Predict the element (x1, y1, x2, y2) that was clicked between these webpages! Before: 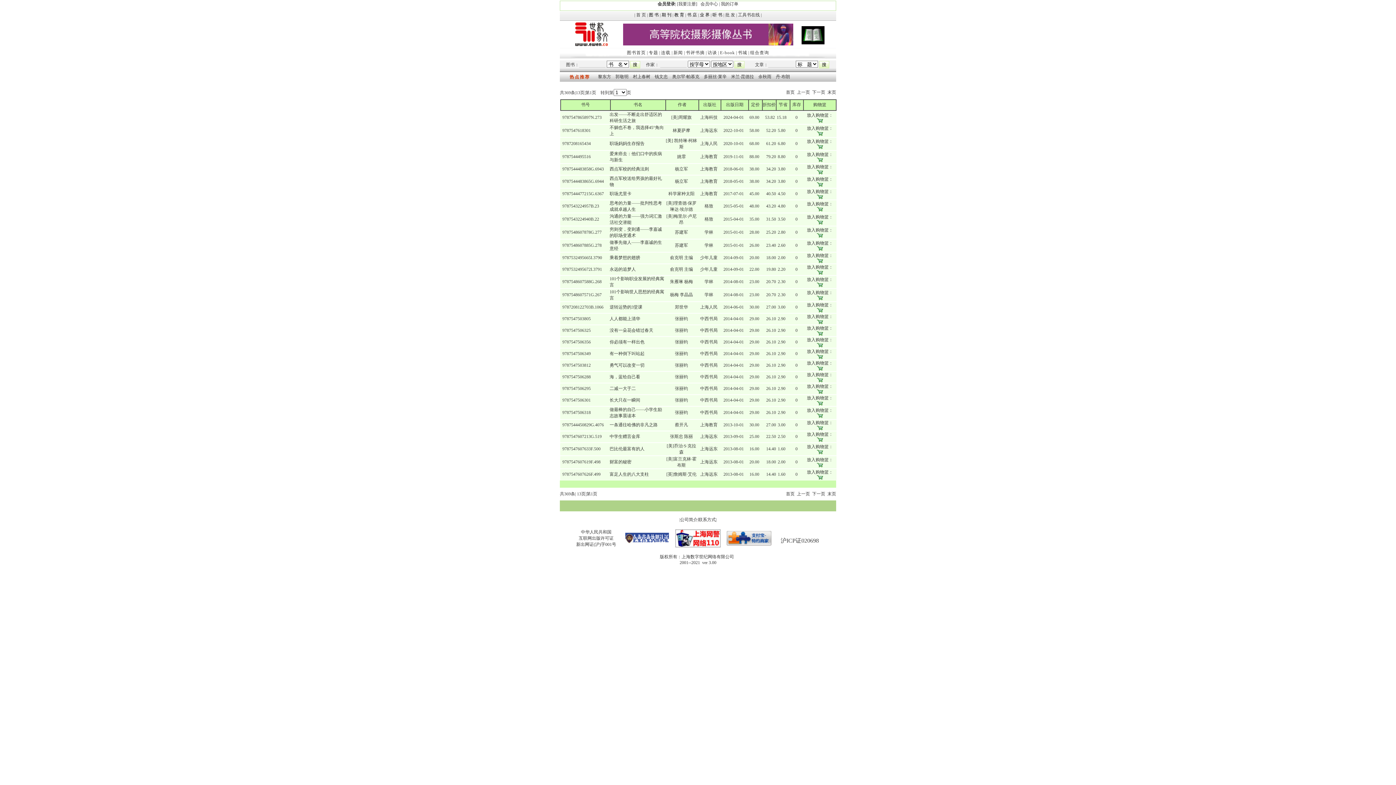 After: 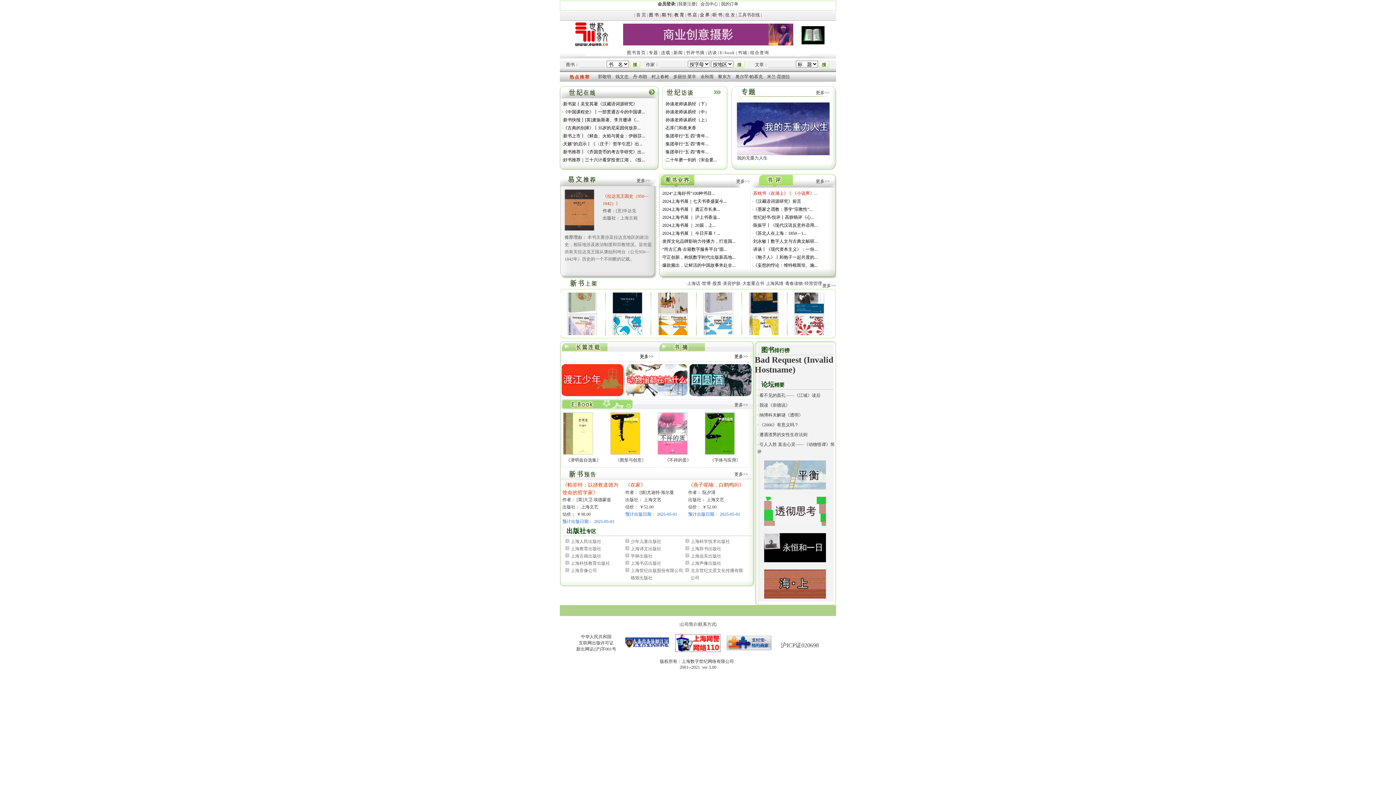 Action: bbox: (627, 50, 646, 55) label: 图书首页